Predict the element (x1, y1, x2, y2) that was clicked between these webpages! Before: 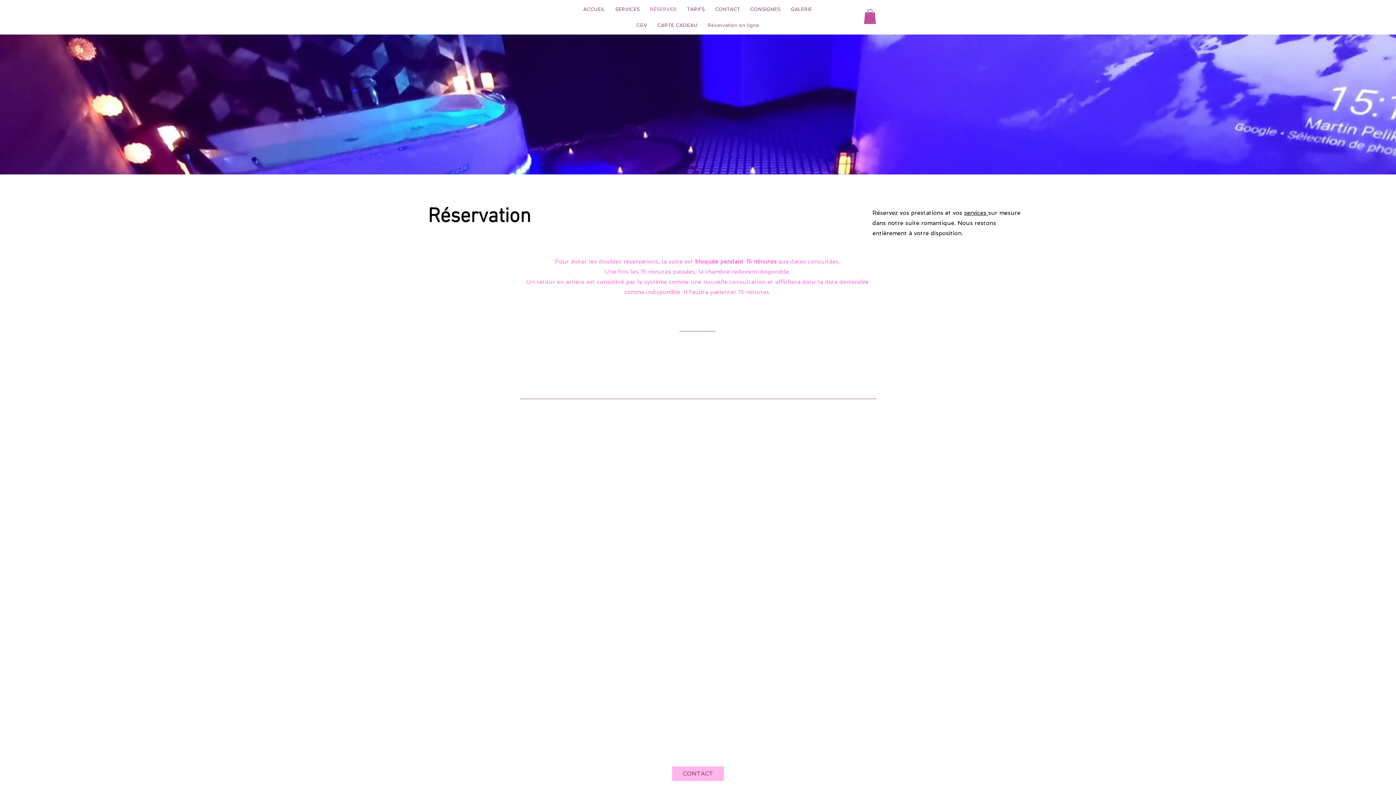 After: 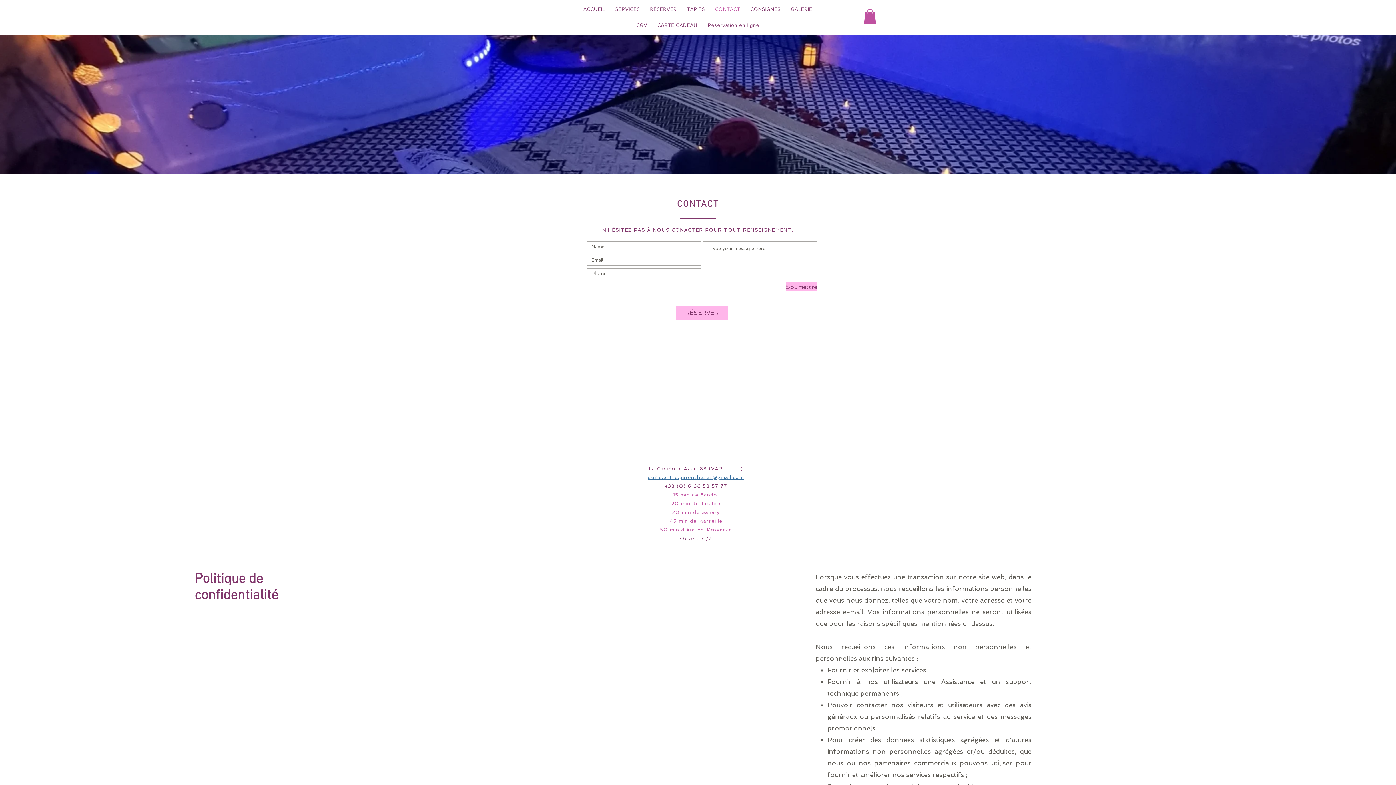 Action: label: CONTACT bbox: (672, 766, 724, 781)